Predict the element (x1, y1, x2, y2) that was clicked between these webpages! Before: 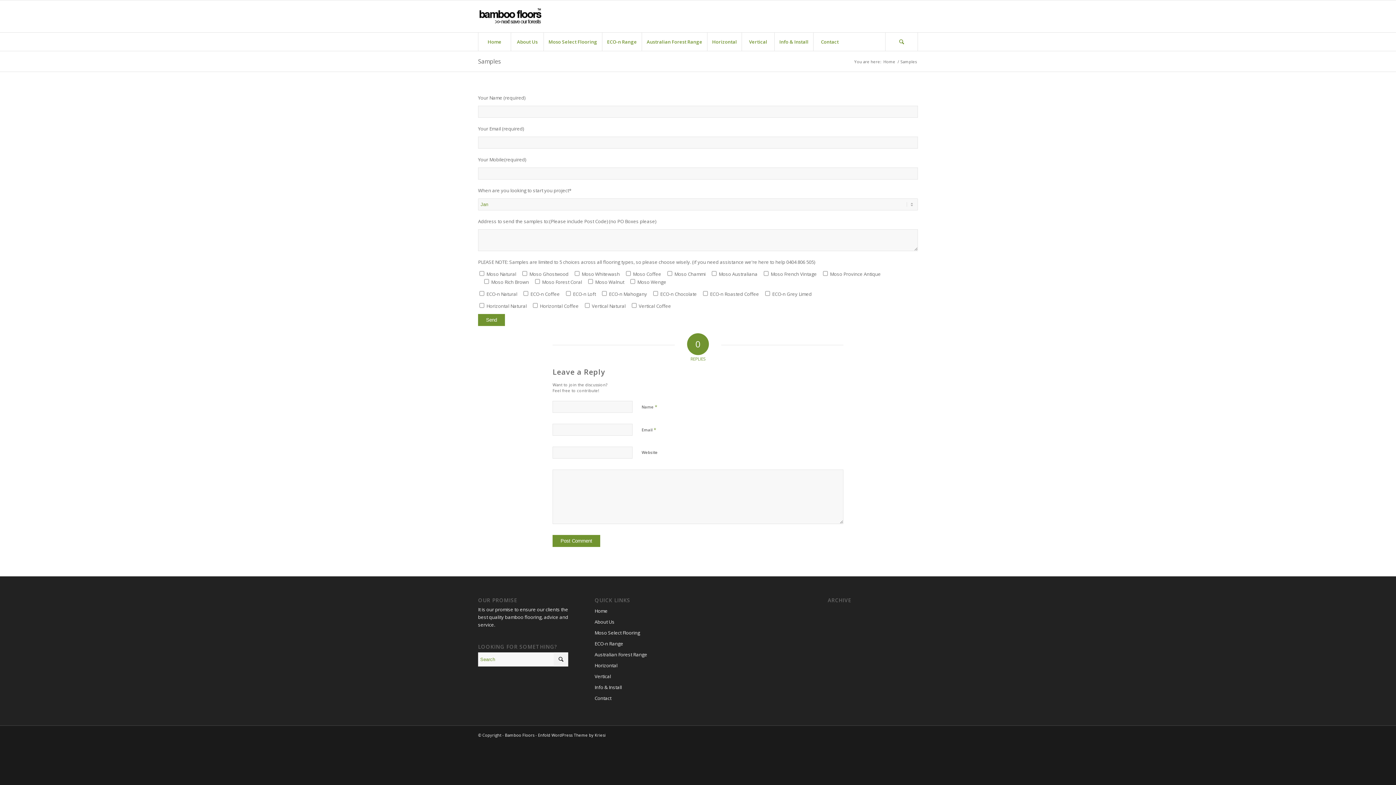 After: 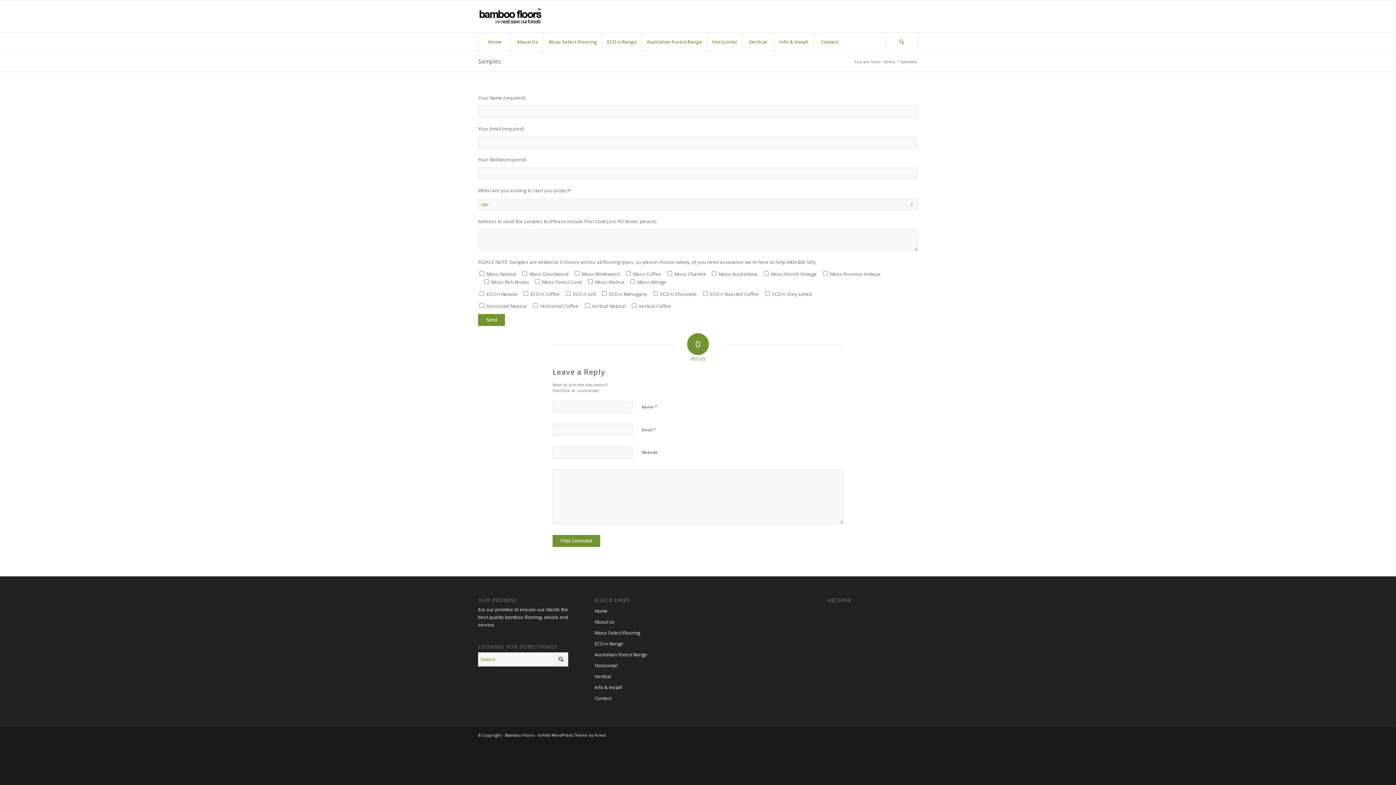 Action: bbox: (478, 57, 501, 65) label: Samples